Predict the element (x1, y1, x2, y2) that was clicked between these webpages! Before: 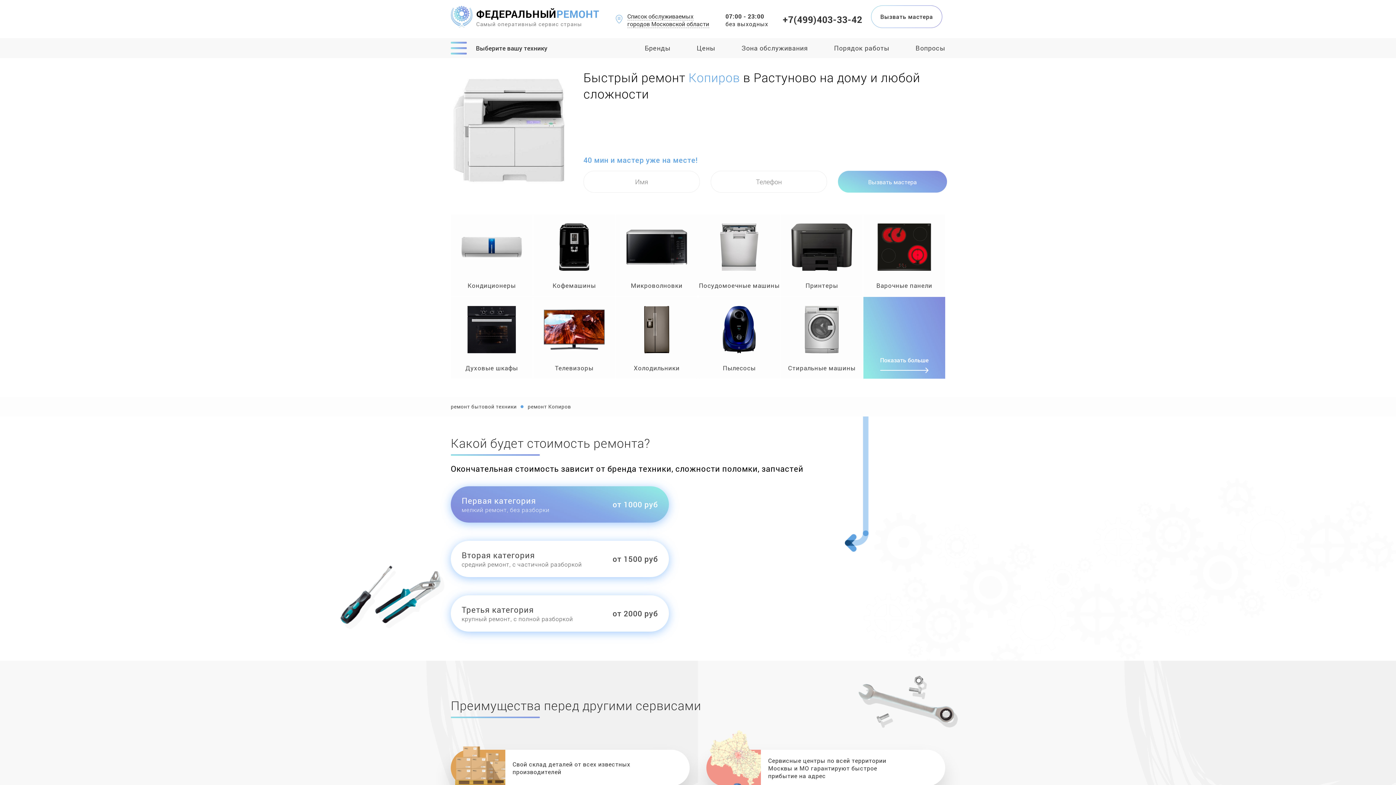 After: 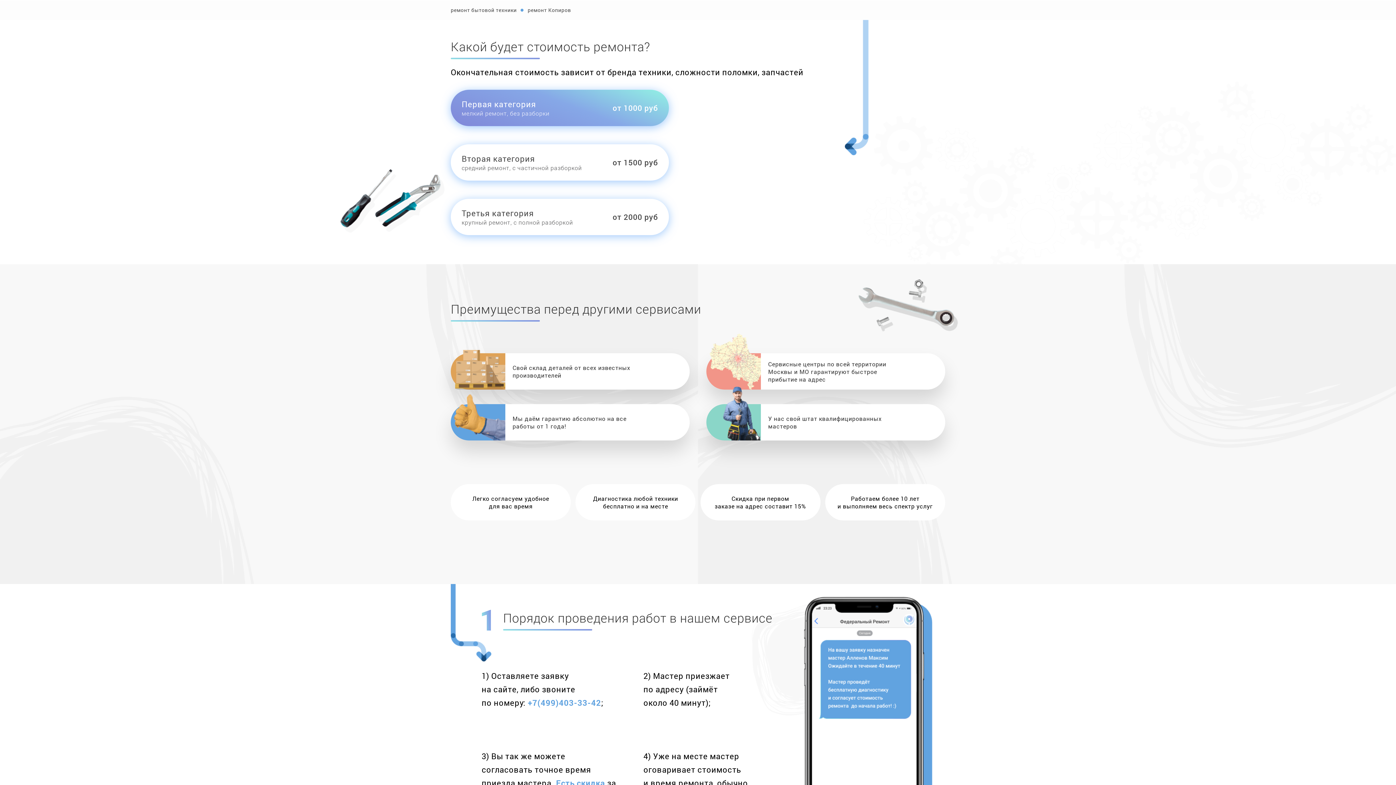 Action: label: Цены bbox: (696, 44, 715, 52)